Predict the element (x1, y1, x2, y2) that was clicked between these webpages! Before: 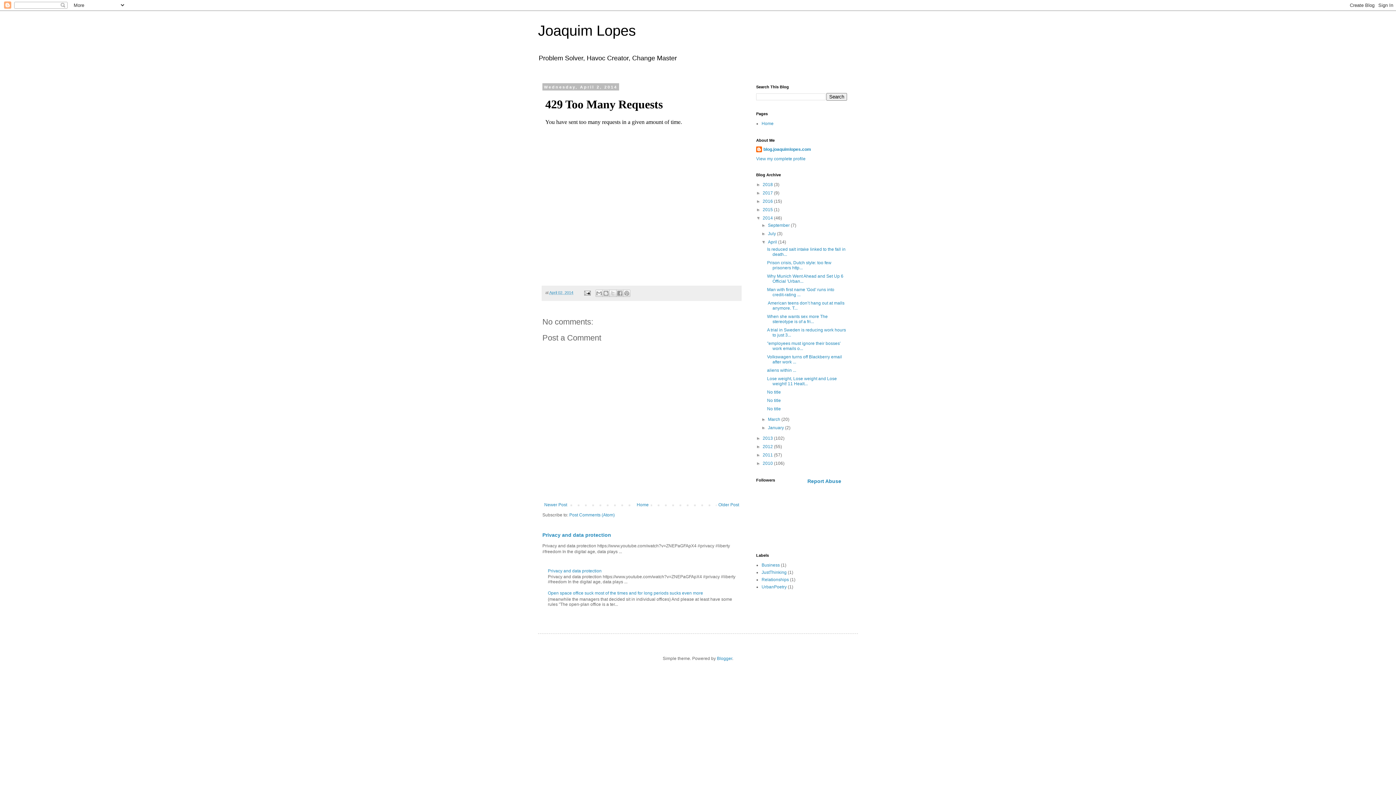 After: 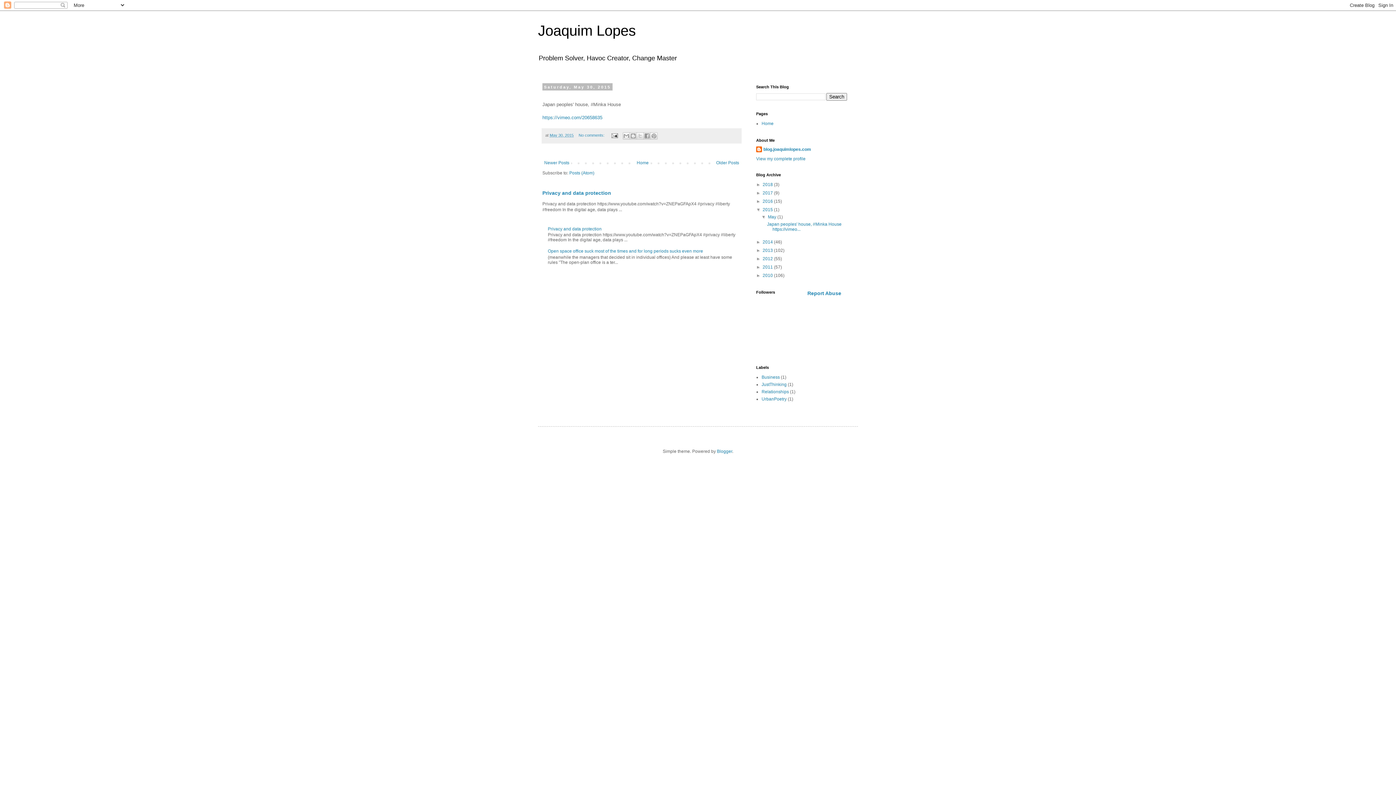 Action: label: 2015  bbox: (762, 207, 774, 212)